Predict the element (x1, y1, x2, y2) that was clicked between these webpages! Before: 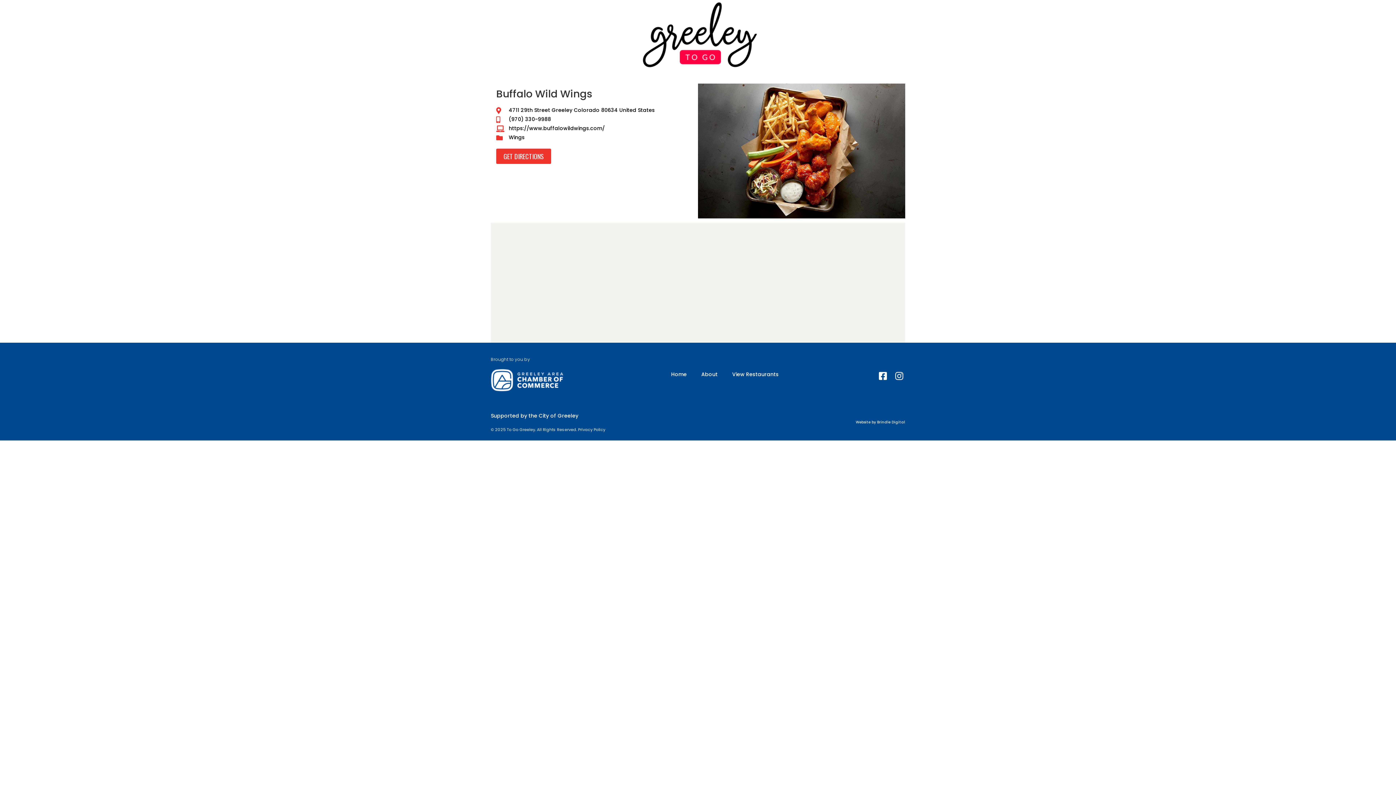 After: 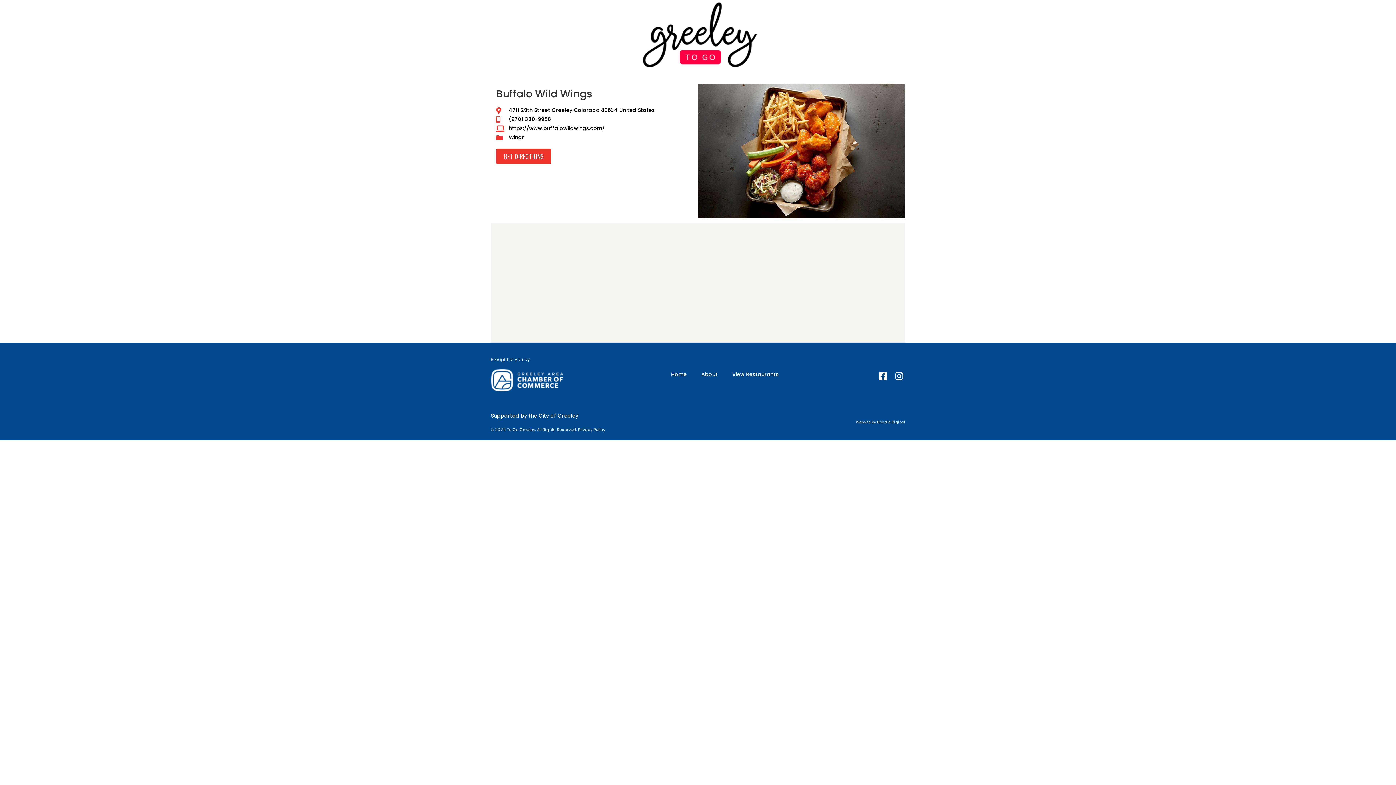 Action: label: Buffalo Wild Wings bbox: (496, 86, 592, 101)